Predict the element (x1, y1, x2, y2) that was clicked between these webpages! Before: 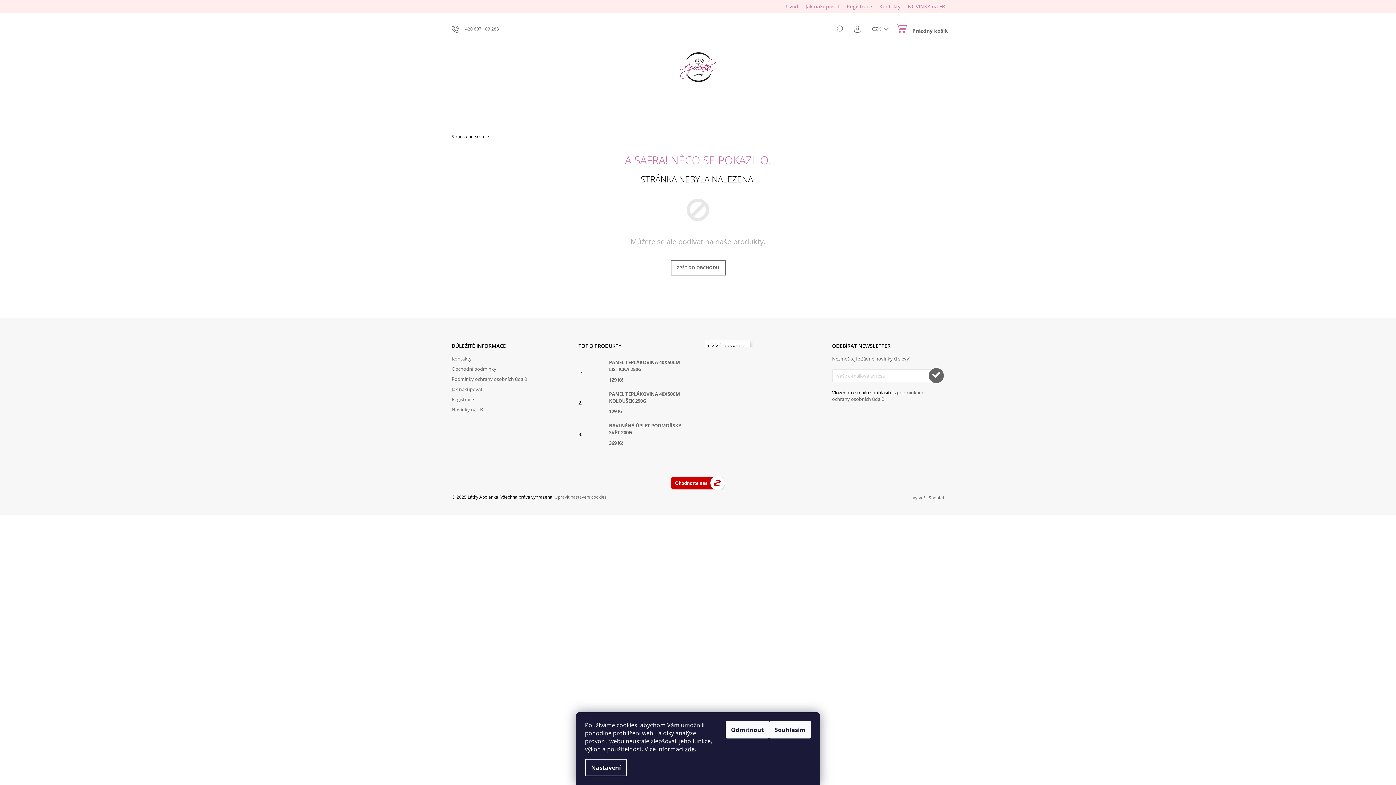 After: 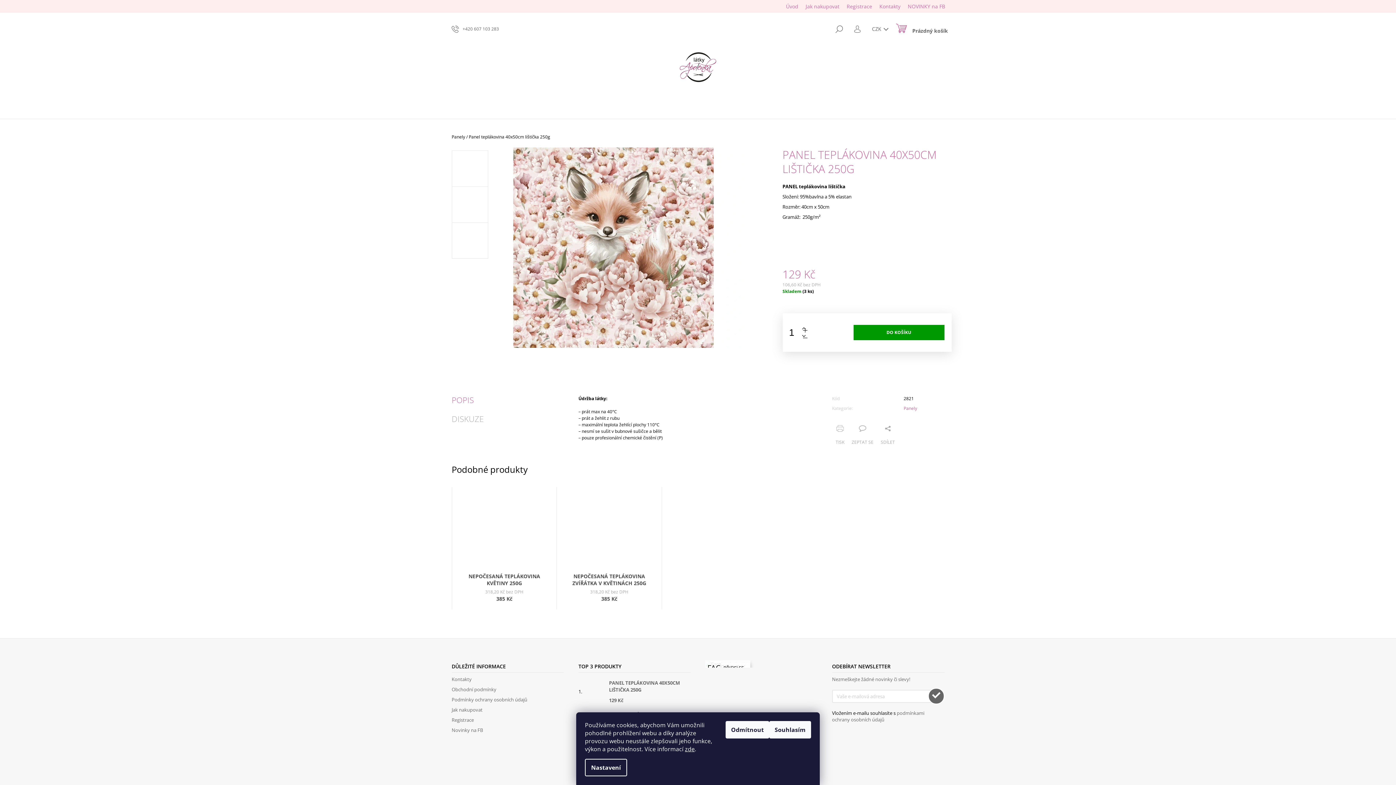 Action: bbox: (609, 359, 690, 383) label: PANEL TEPLÁKOVINA 40X50CM LIŠTIČKA 250G
129 Kč